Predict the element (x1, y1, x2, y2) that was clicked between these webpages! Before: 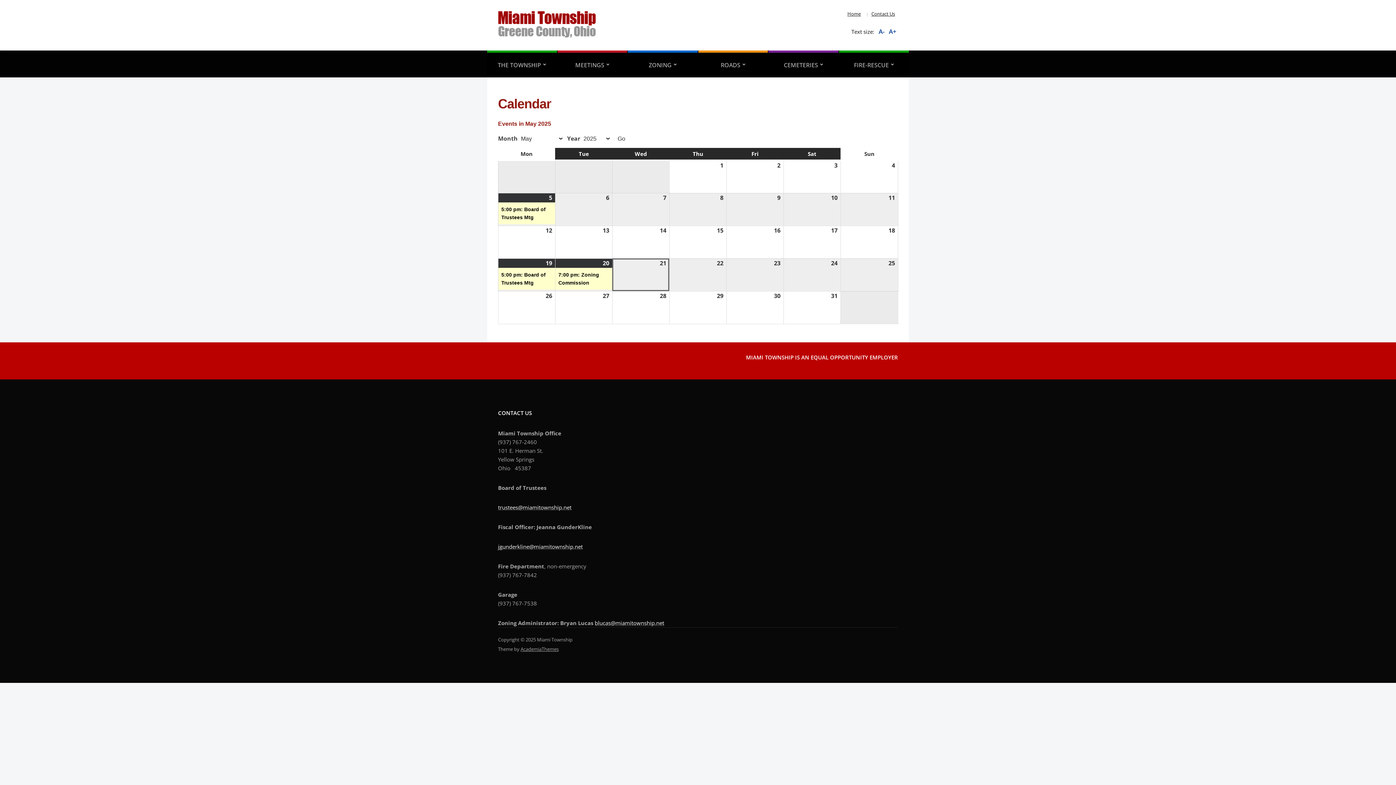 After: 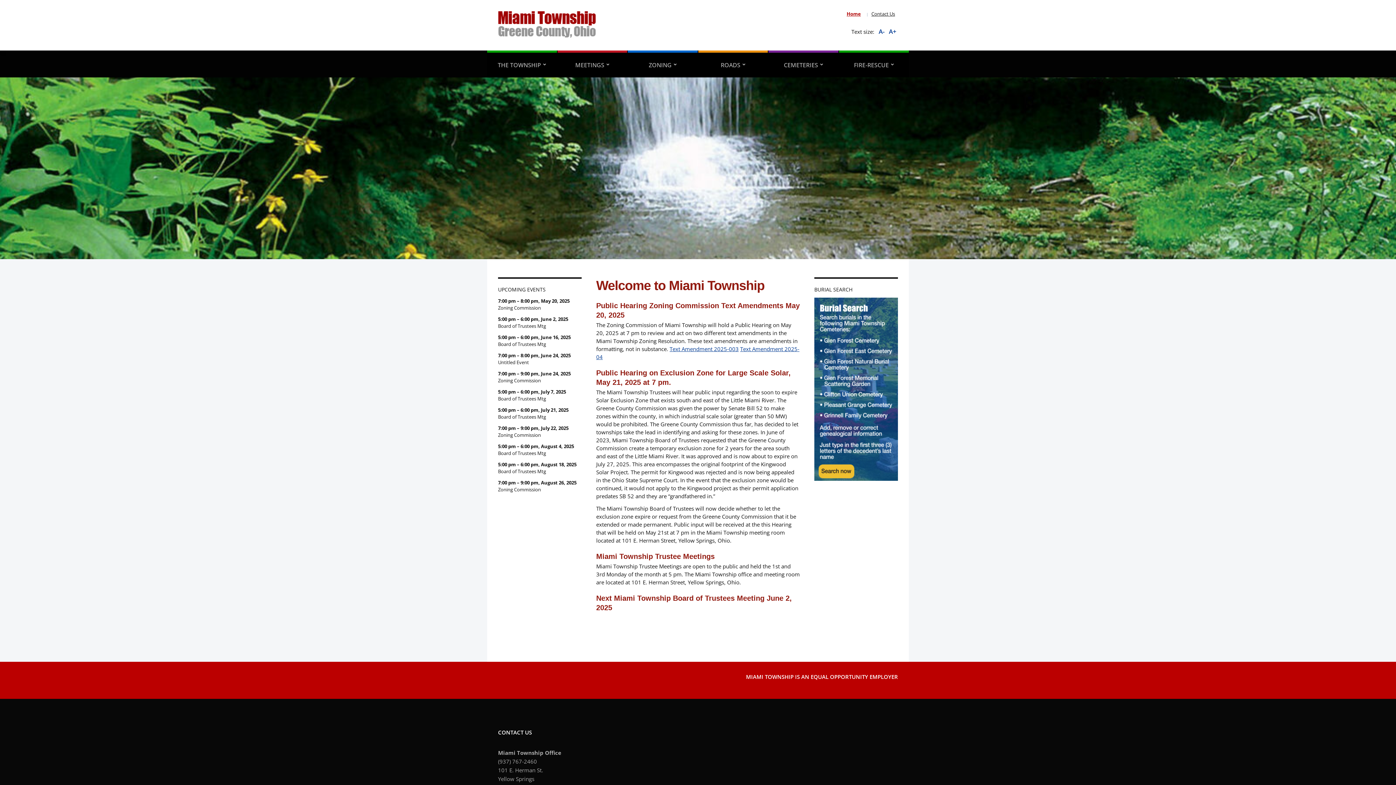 Action: label: Home bbox: (847, 10, 861, 17)